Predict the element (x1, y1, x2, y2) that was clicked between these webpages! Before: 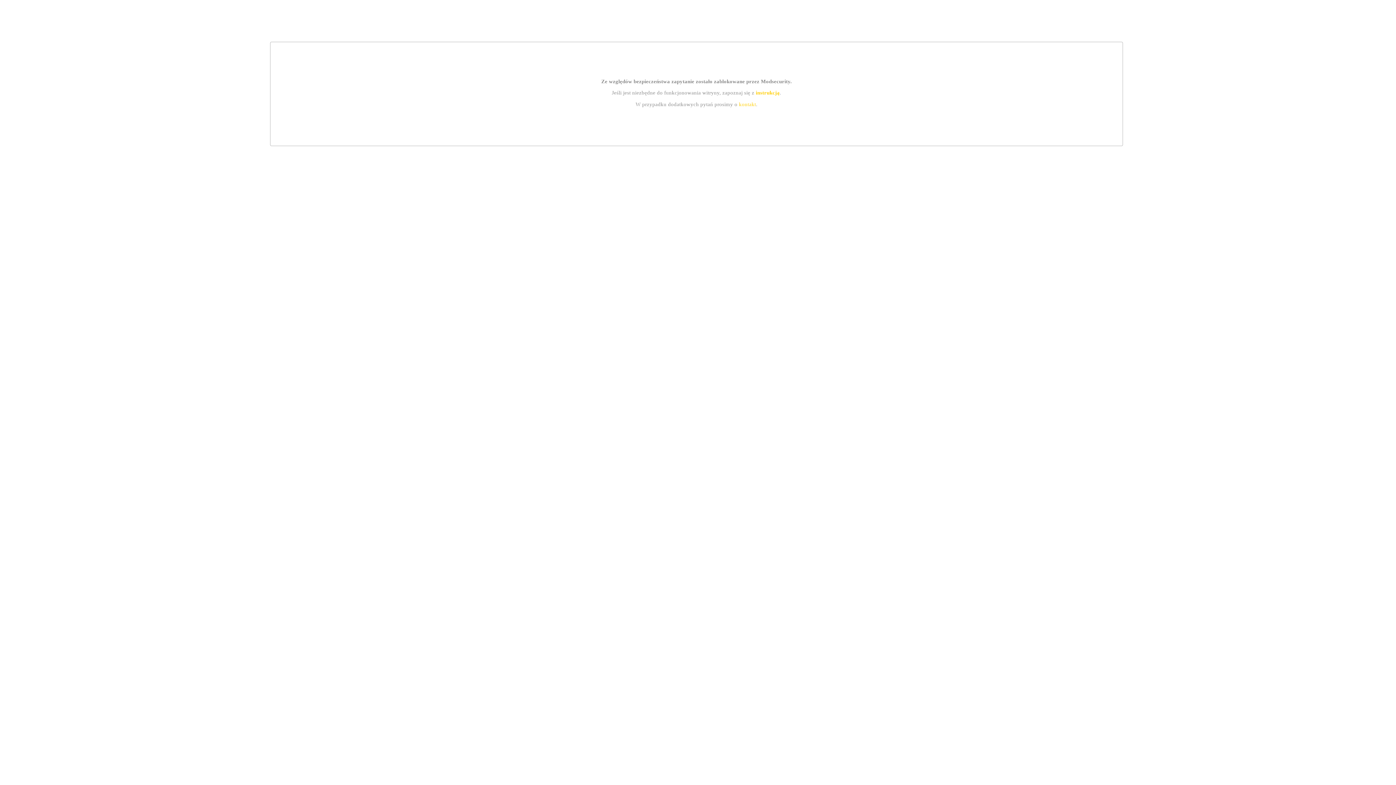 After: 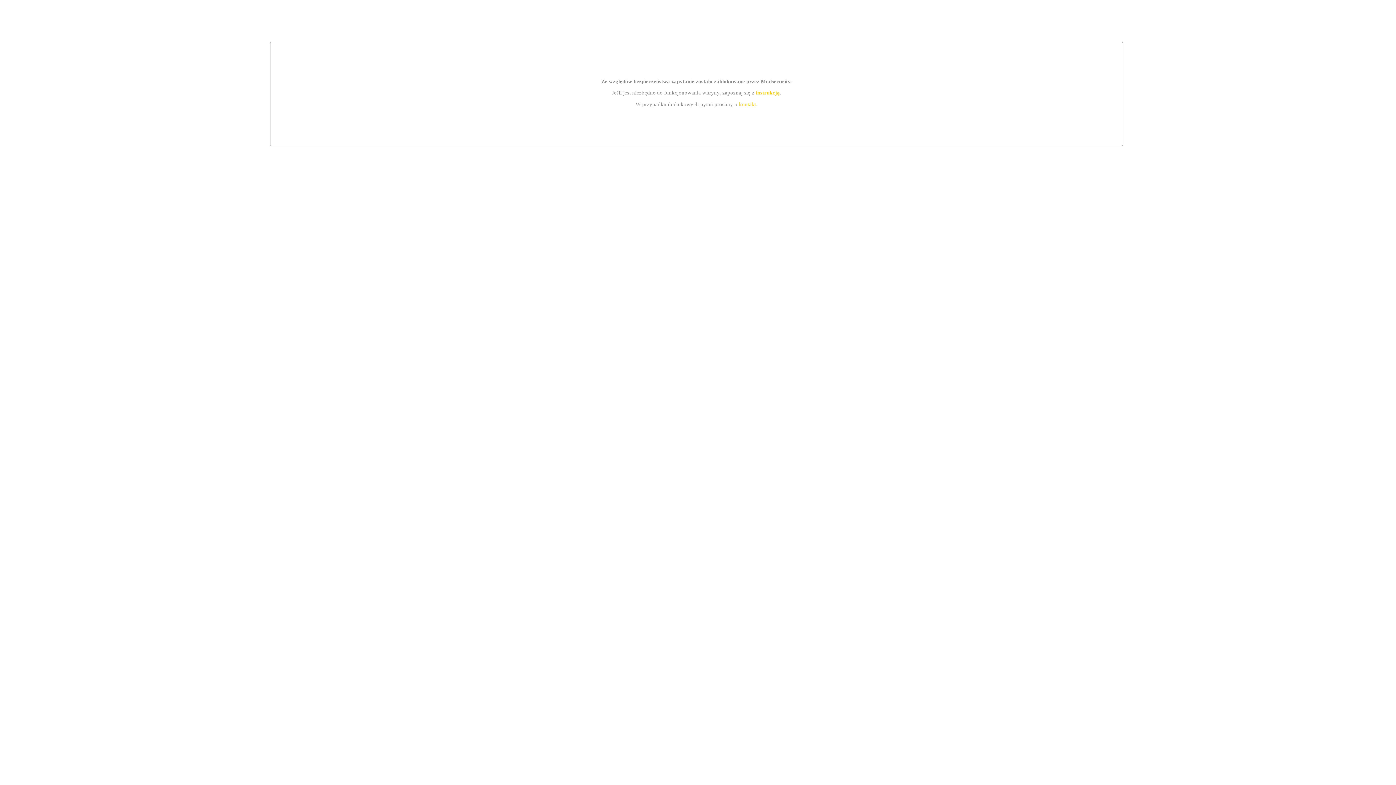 Action: bbox: (739, 101, 756, 107) label: kontakt